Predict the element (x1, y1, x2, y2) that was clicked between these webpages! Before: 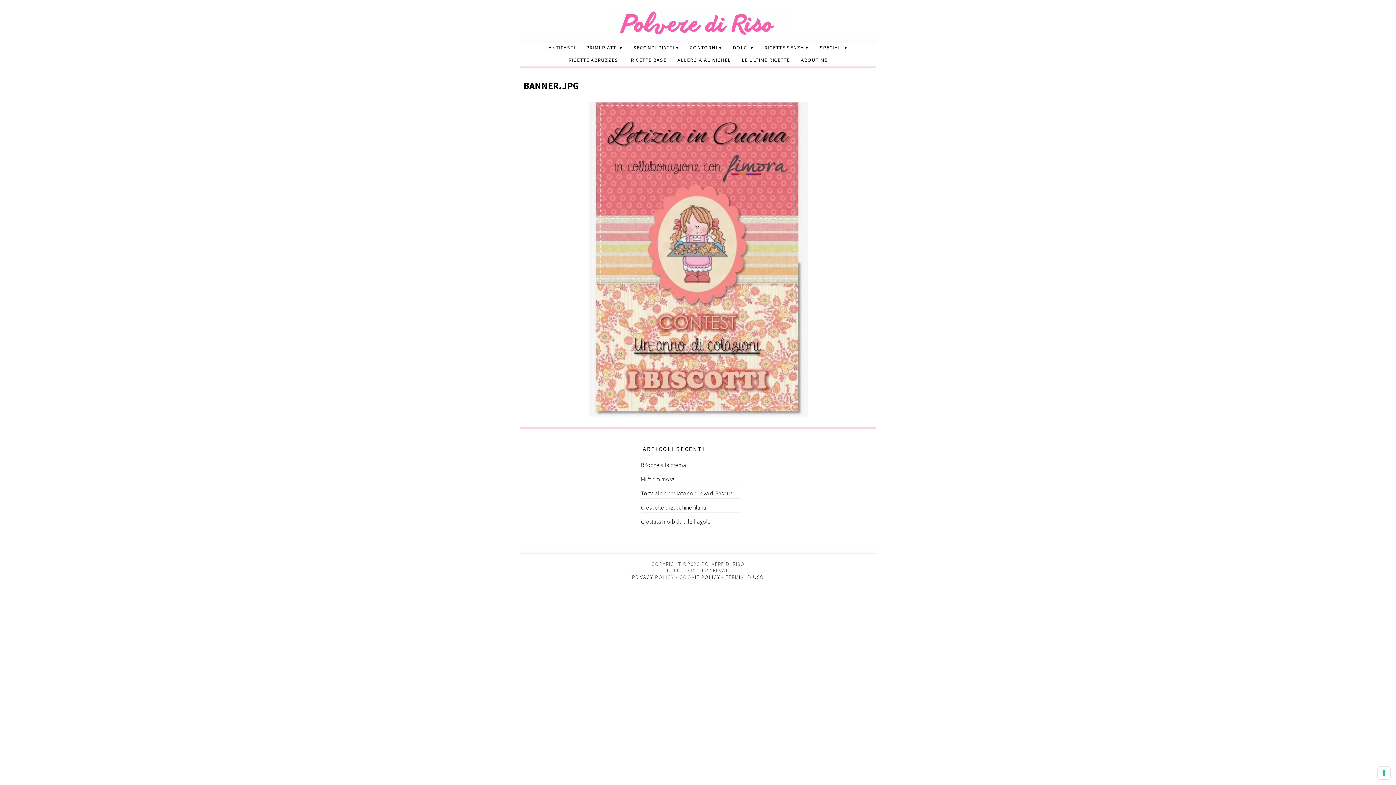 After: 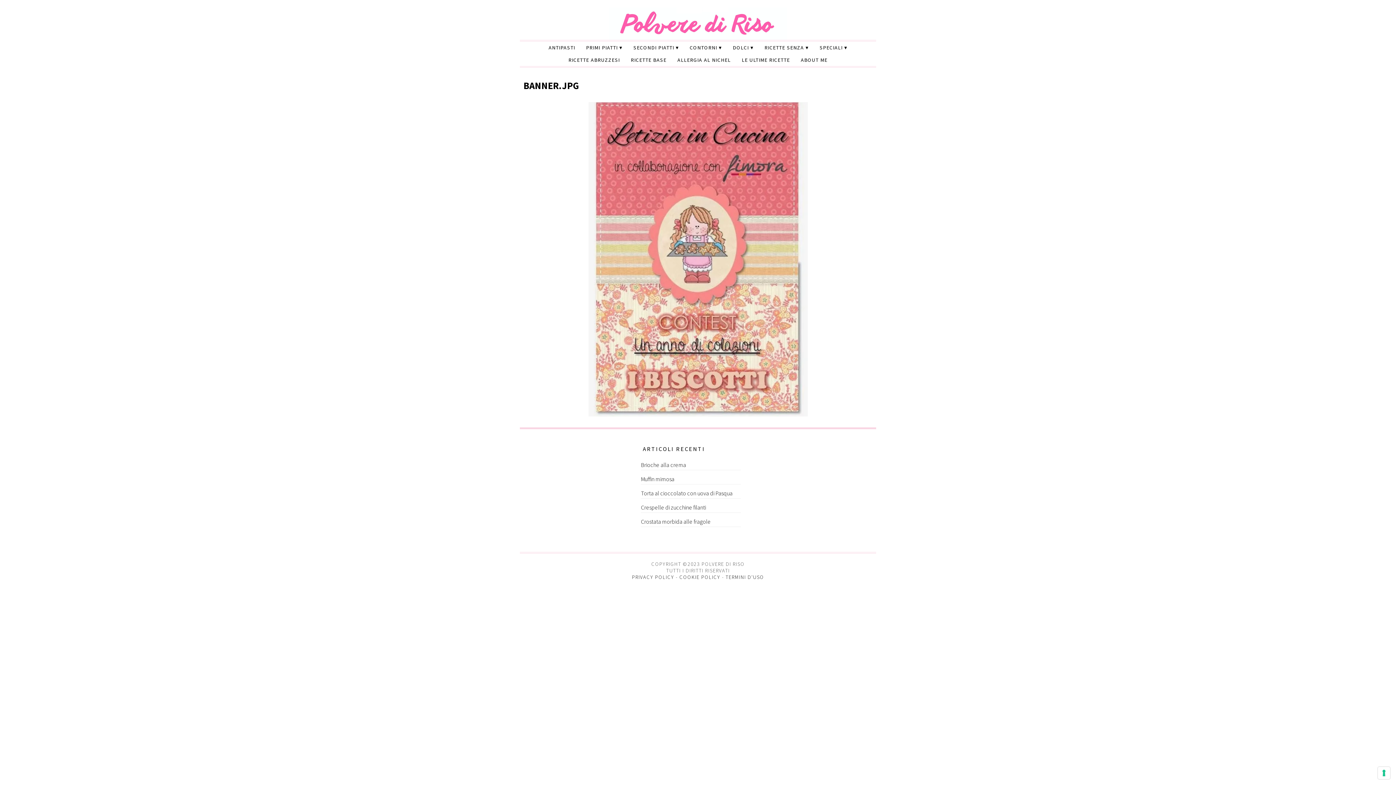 Action: bbox: (725, 574, 764, 580) label: TERMINI D'USO